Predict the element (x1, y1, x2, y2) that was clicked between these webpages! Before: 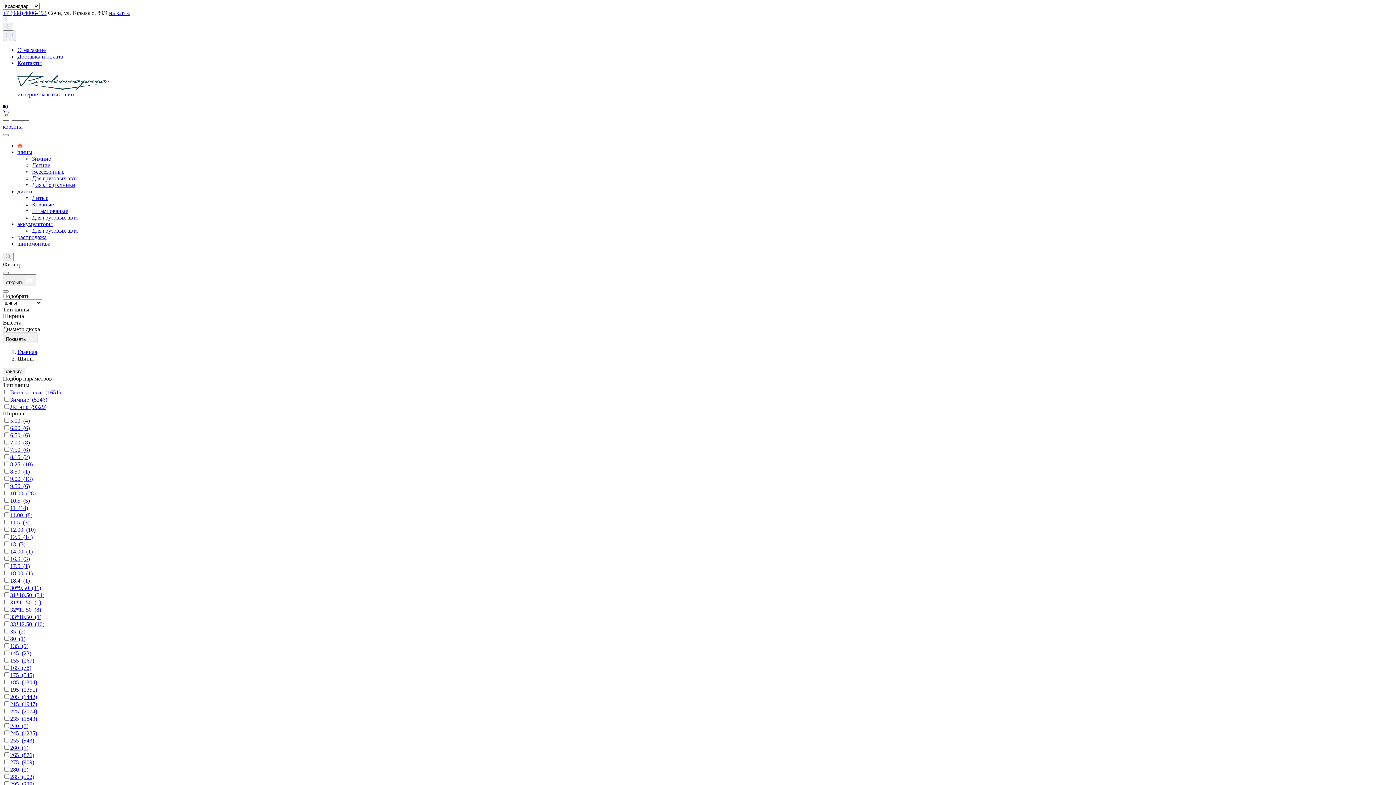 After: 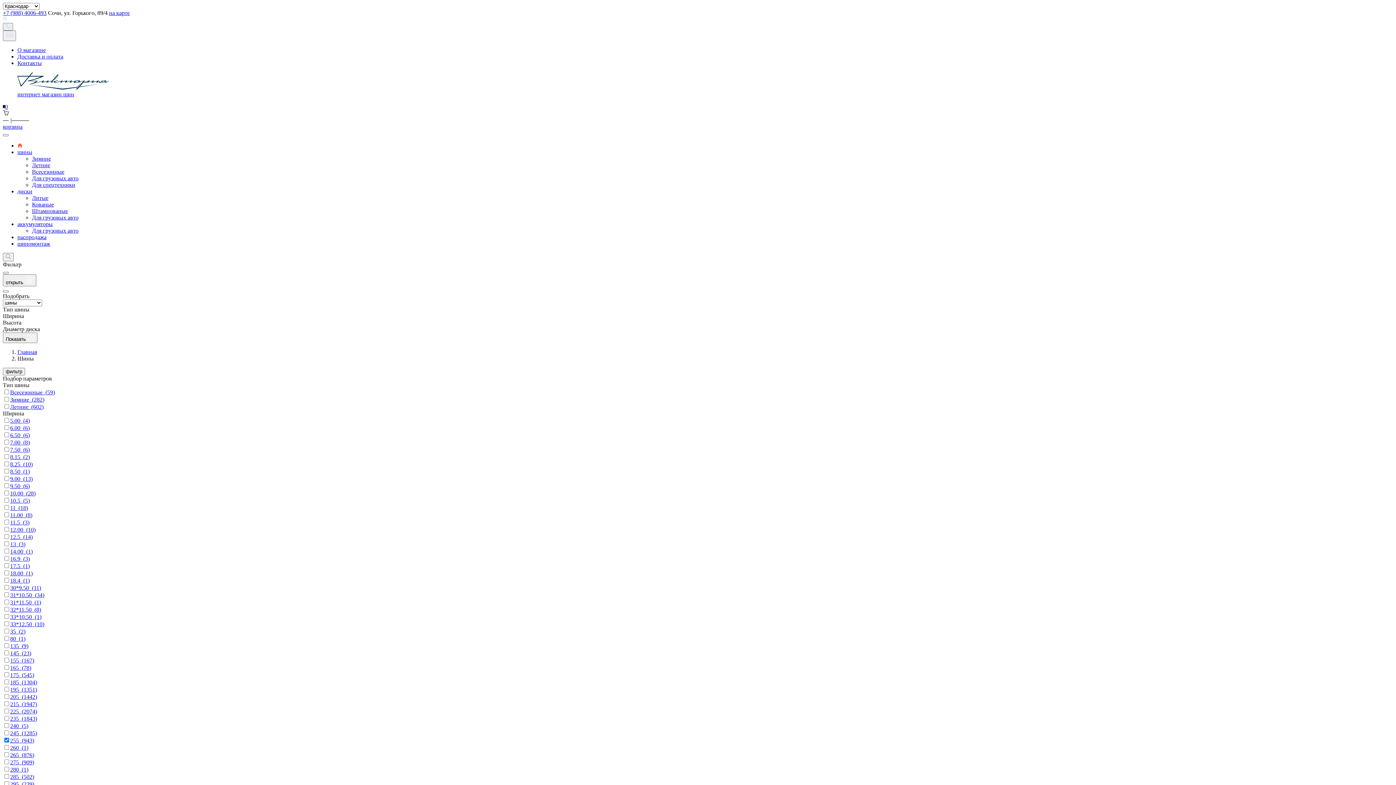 Action: label: 255  (943) bbox: (10, 737, 34, 744)